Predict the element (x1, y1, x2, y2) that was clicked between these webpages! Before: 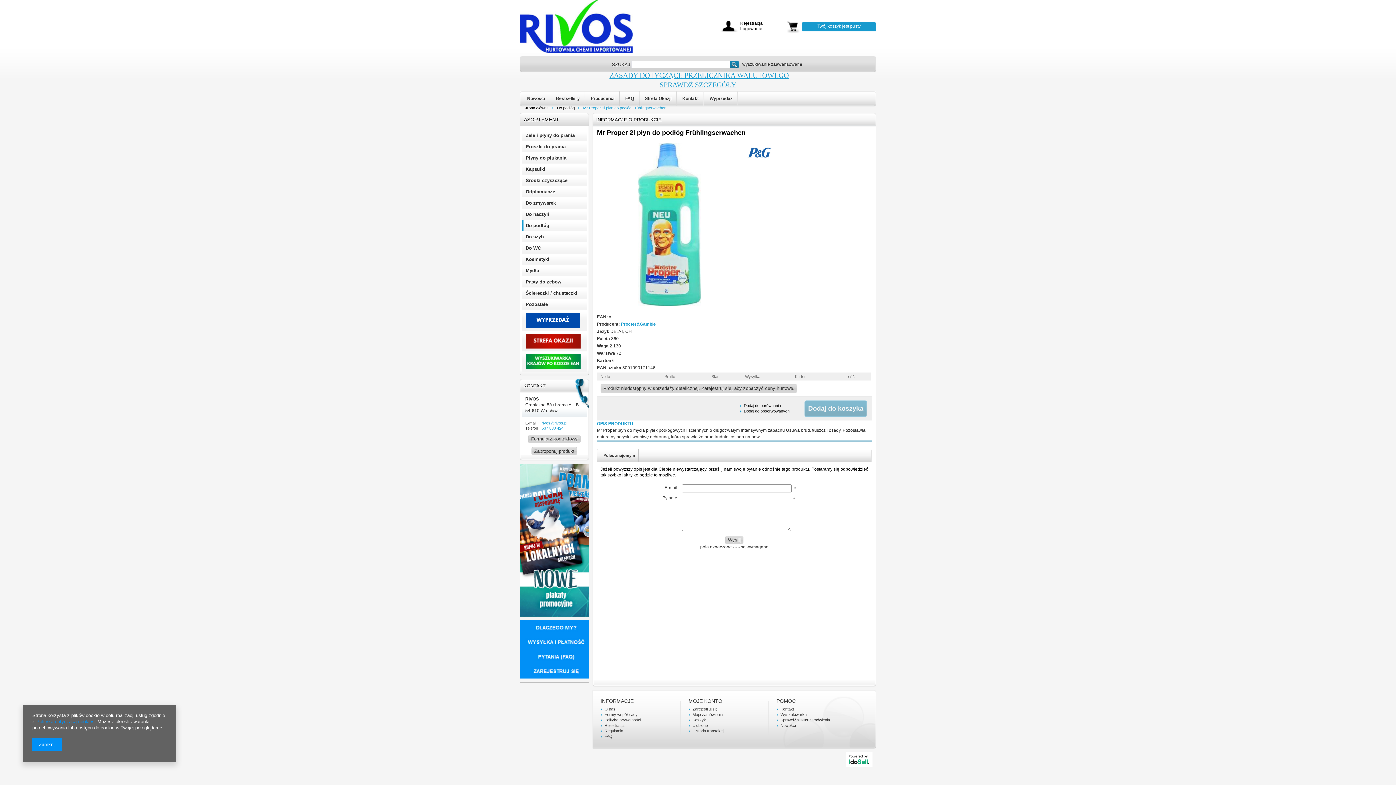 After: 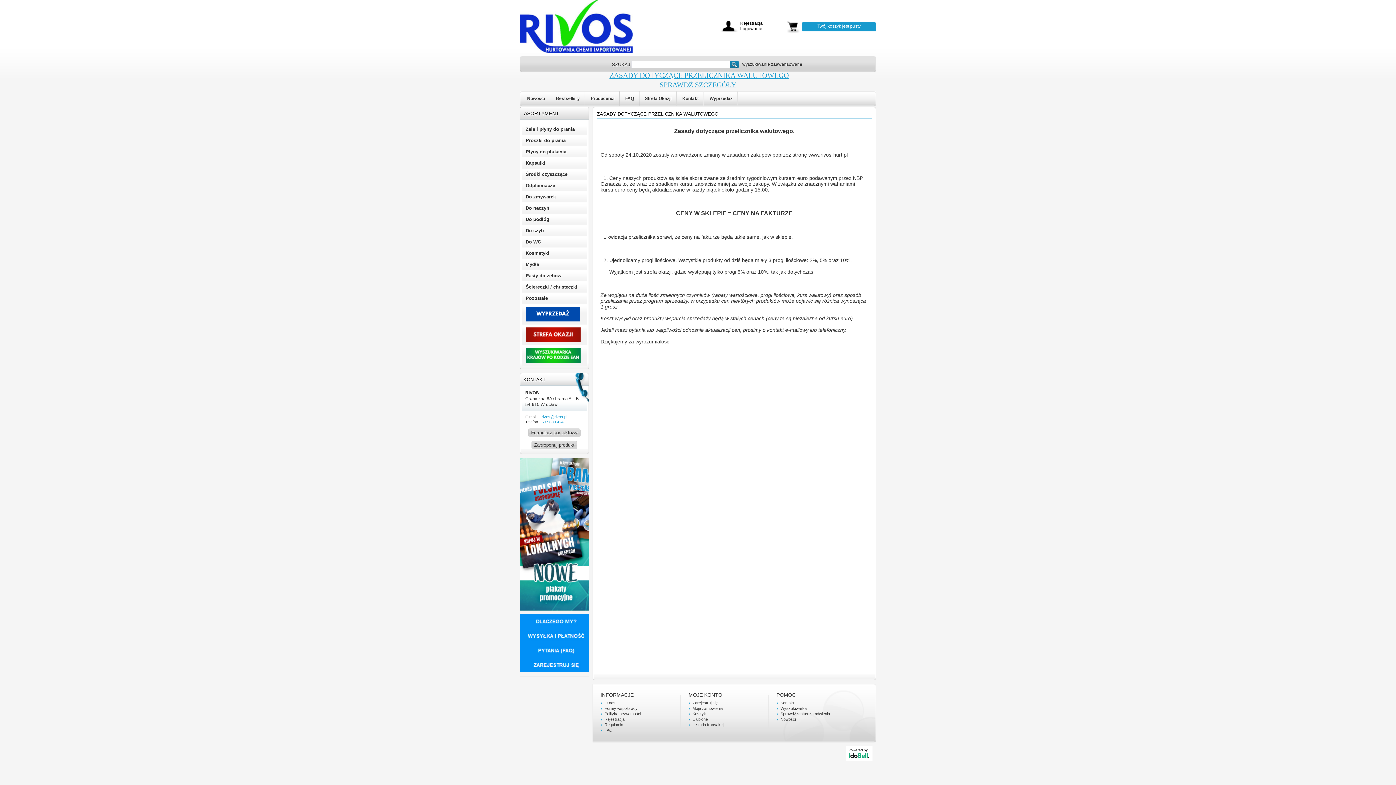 Action: label: SPRAWDŹ SZCZEGÓŁY bbox: (659, 80, 736, 88)